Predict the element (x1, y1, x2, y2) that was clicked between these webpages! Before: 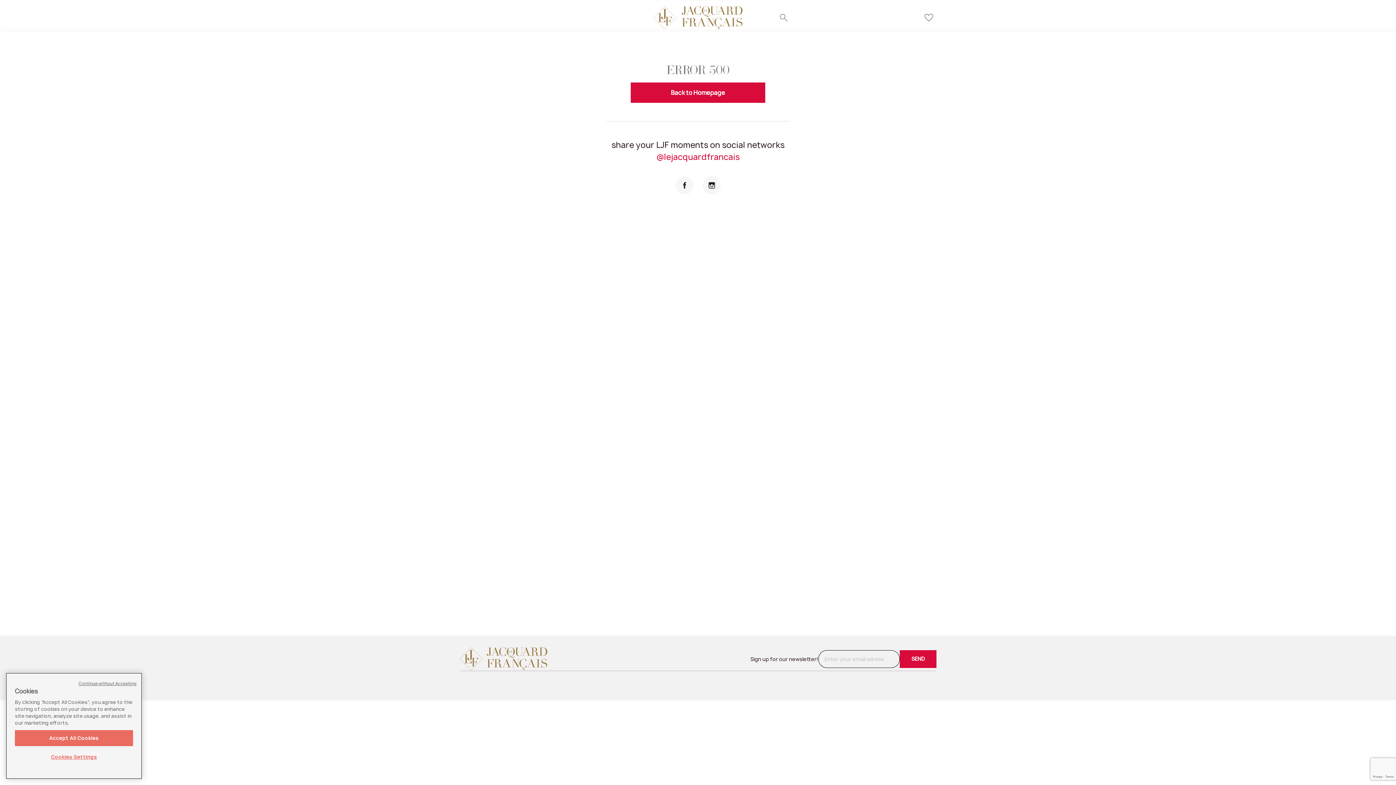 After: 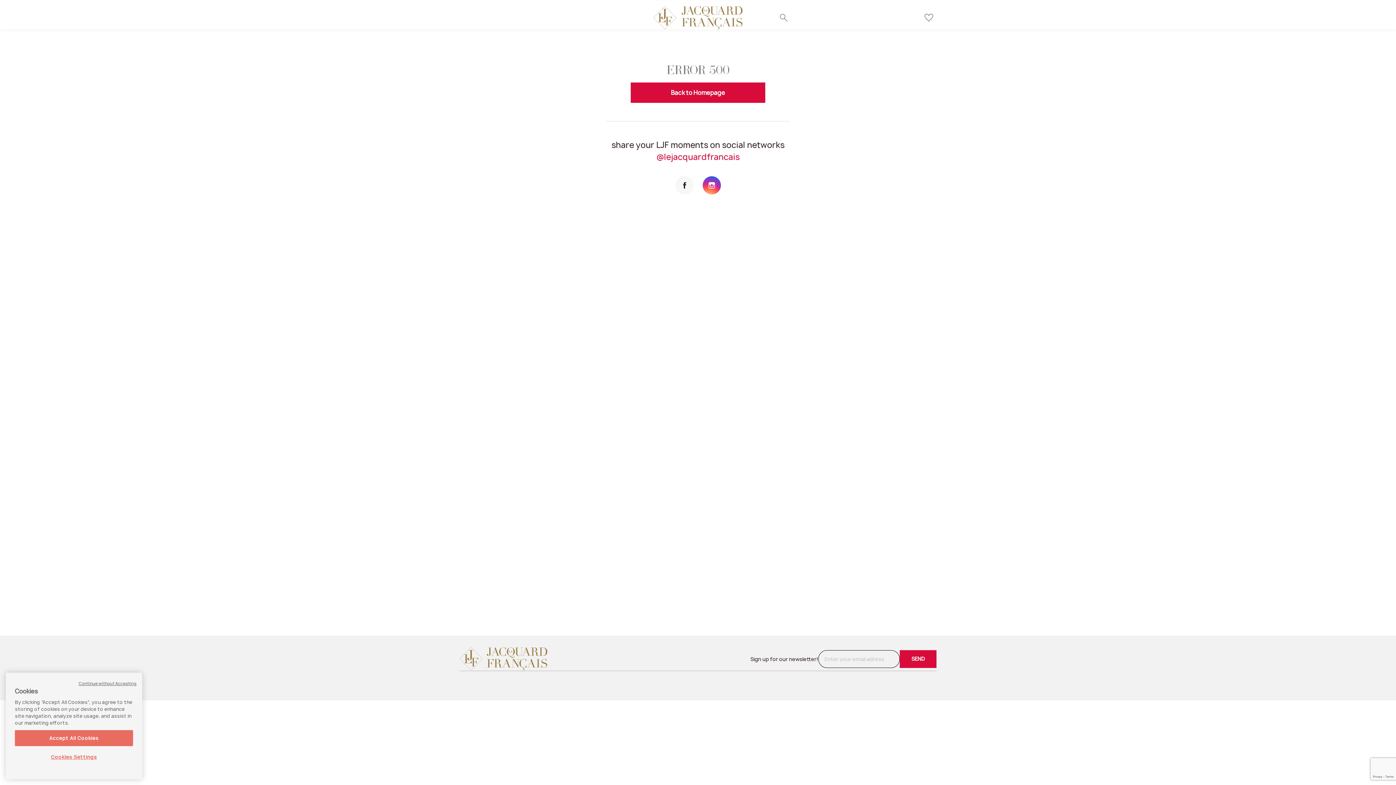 Action: bbox: (702, 176, 720, 194)